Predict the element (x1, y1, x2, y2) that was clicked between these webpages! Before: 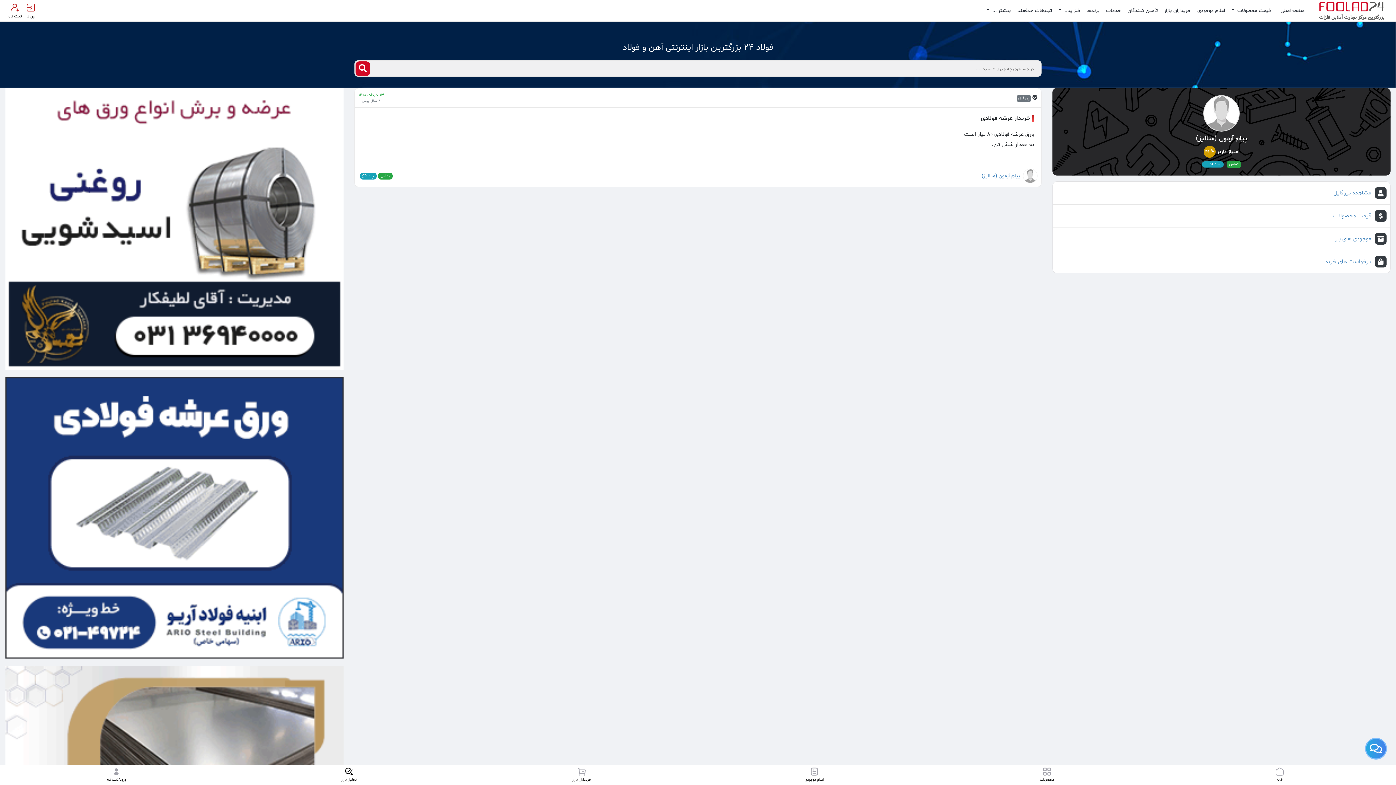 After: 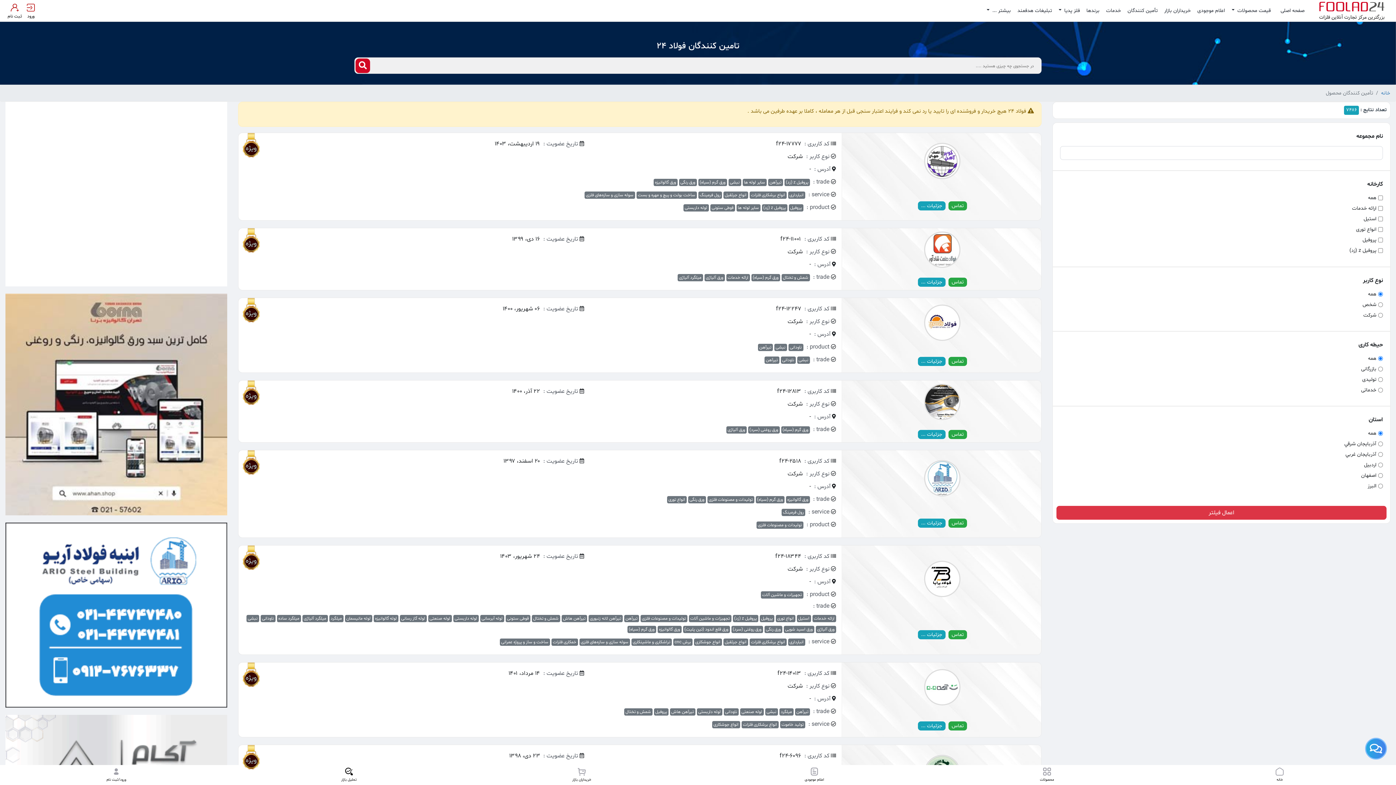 Action: bbox: (1127, 3, 1158, 18) label: تأمین کنندگان